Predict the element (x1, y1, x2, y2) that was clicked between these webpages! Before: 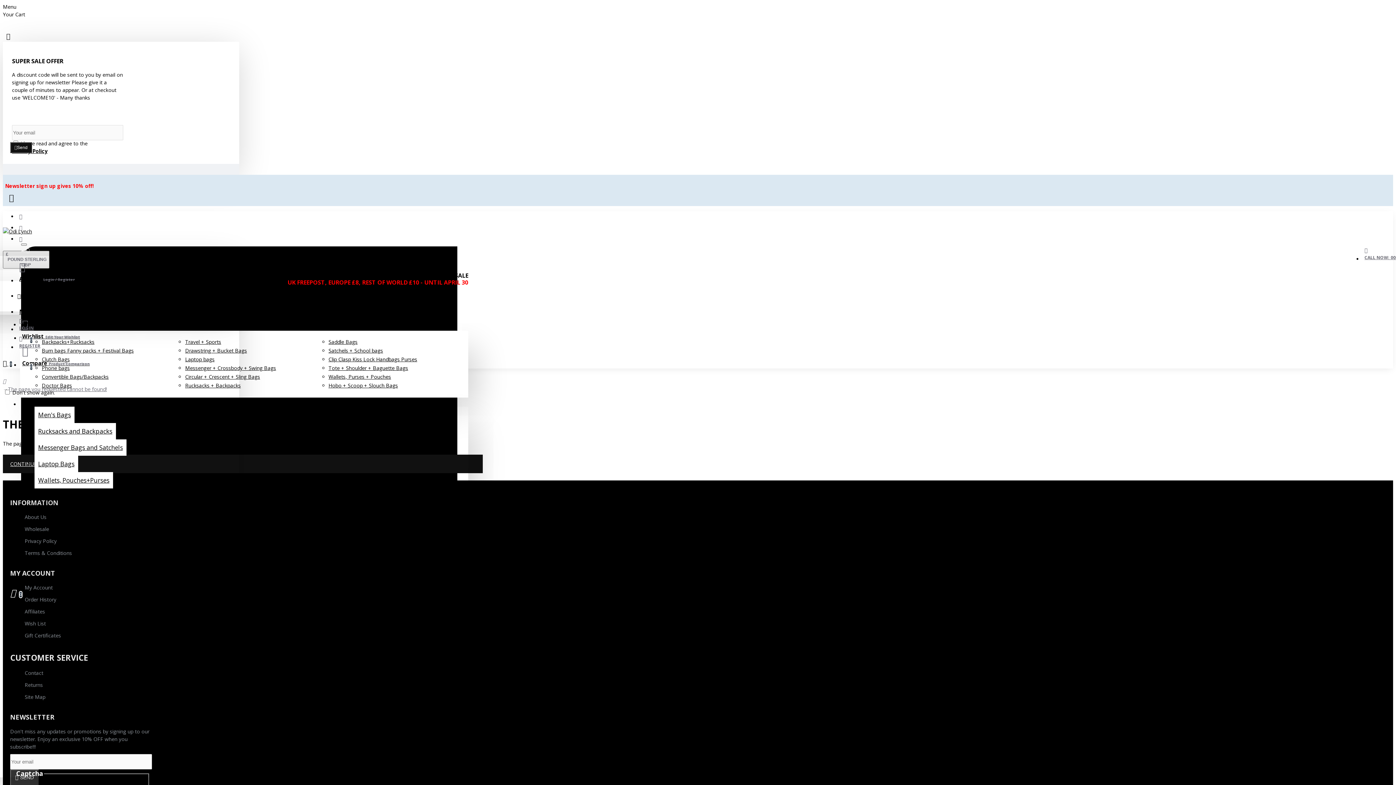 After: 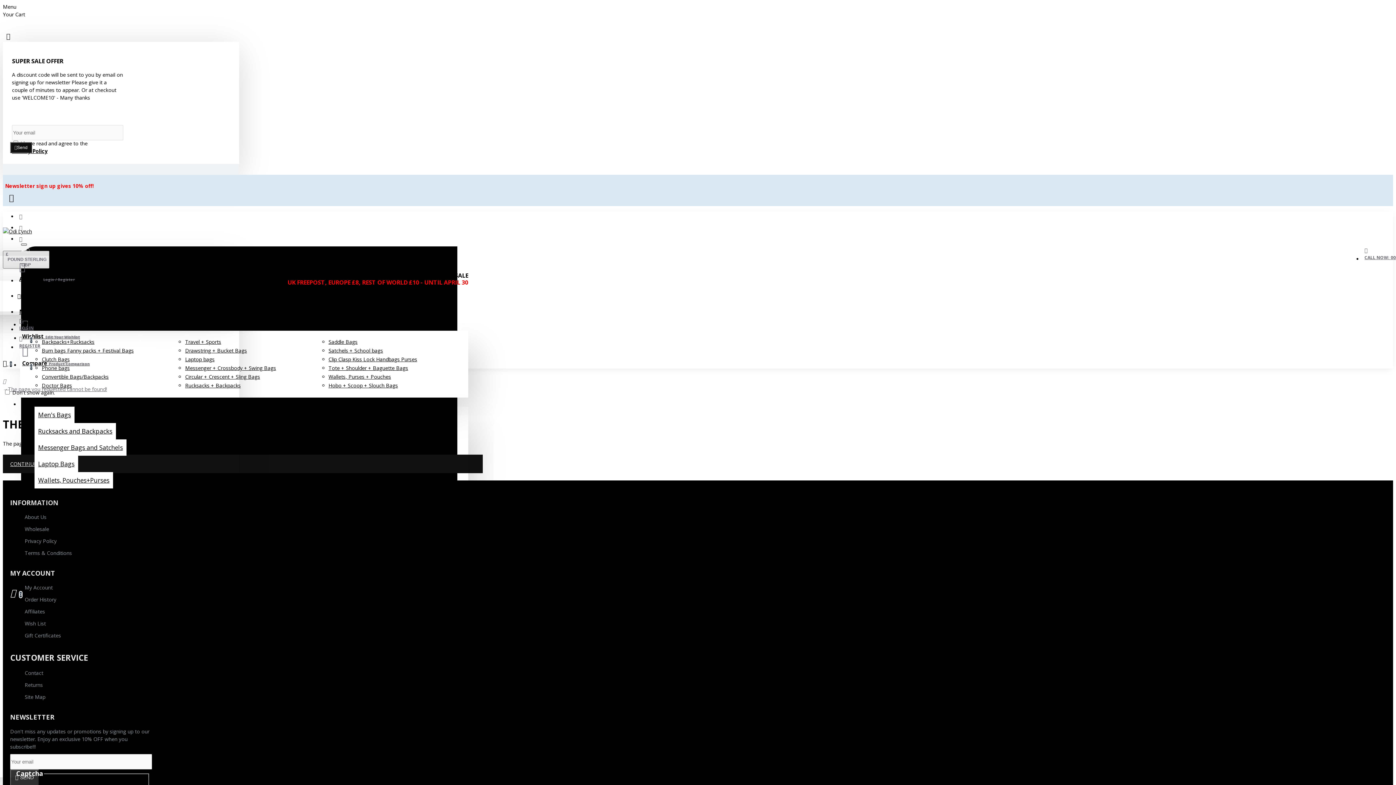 Action: bbox: (21, 243, 26, 245)